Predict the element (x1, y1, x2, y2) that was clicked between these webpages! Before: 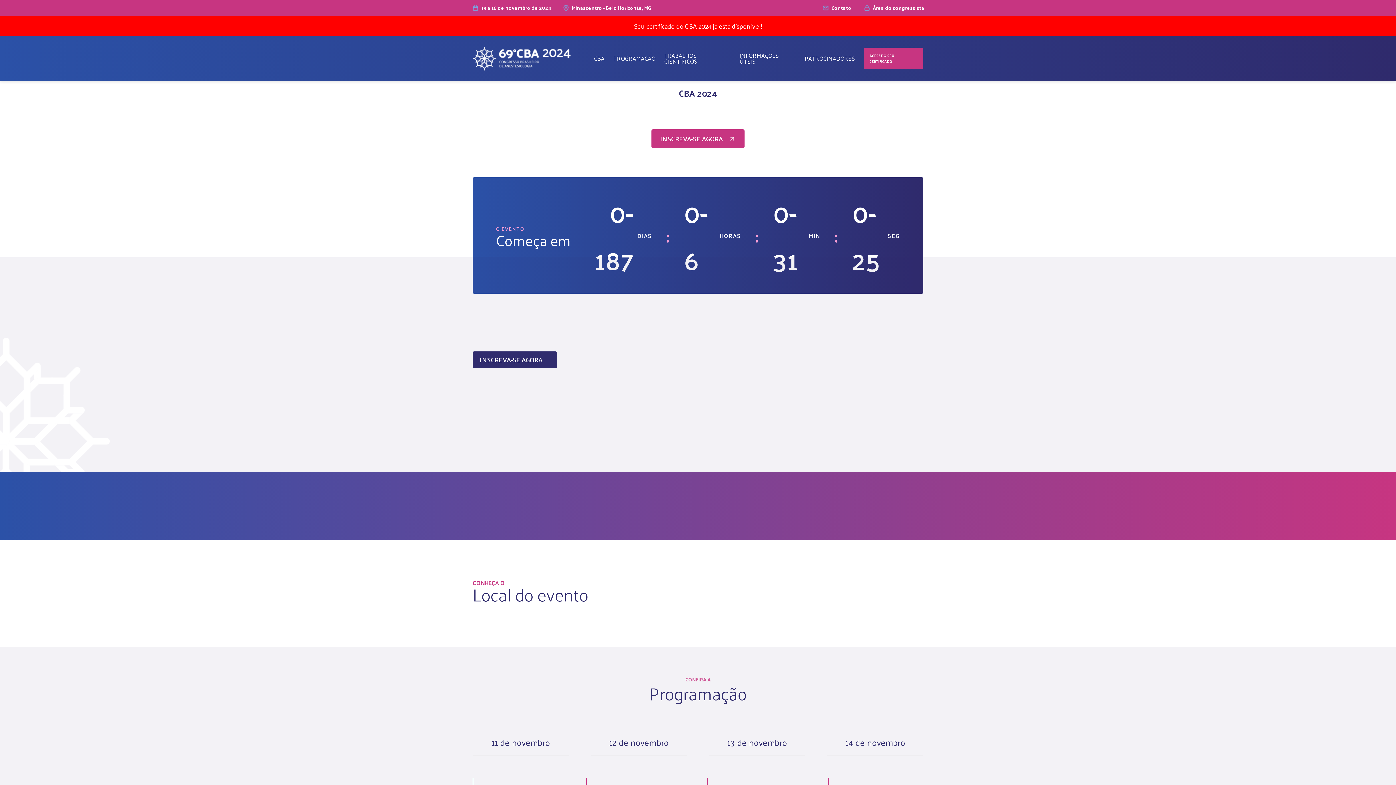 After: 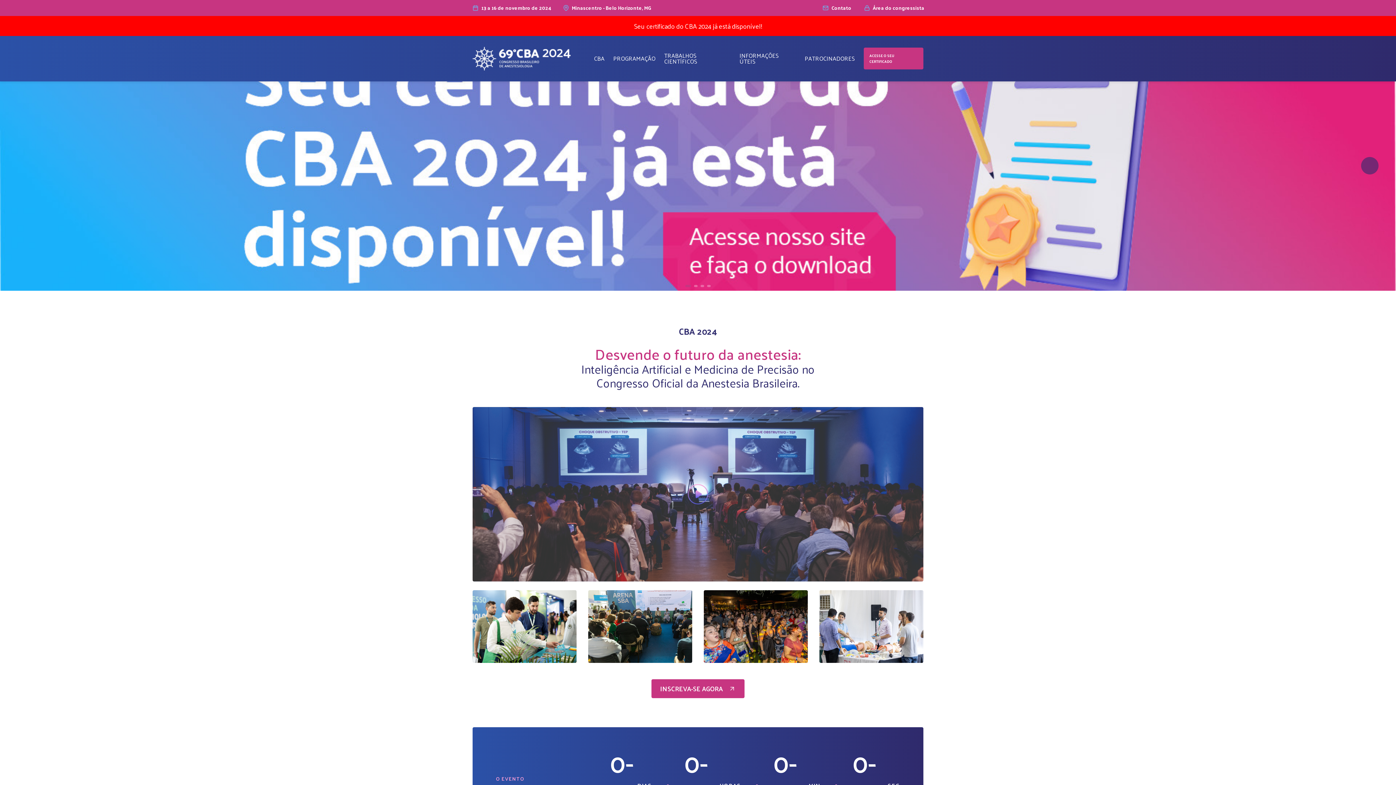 Action: bbox: (472, 46, 570, 70)